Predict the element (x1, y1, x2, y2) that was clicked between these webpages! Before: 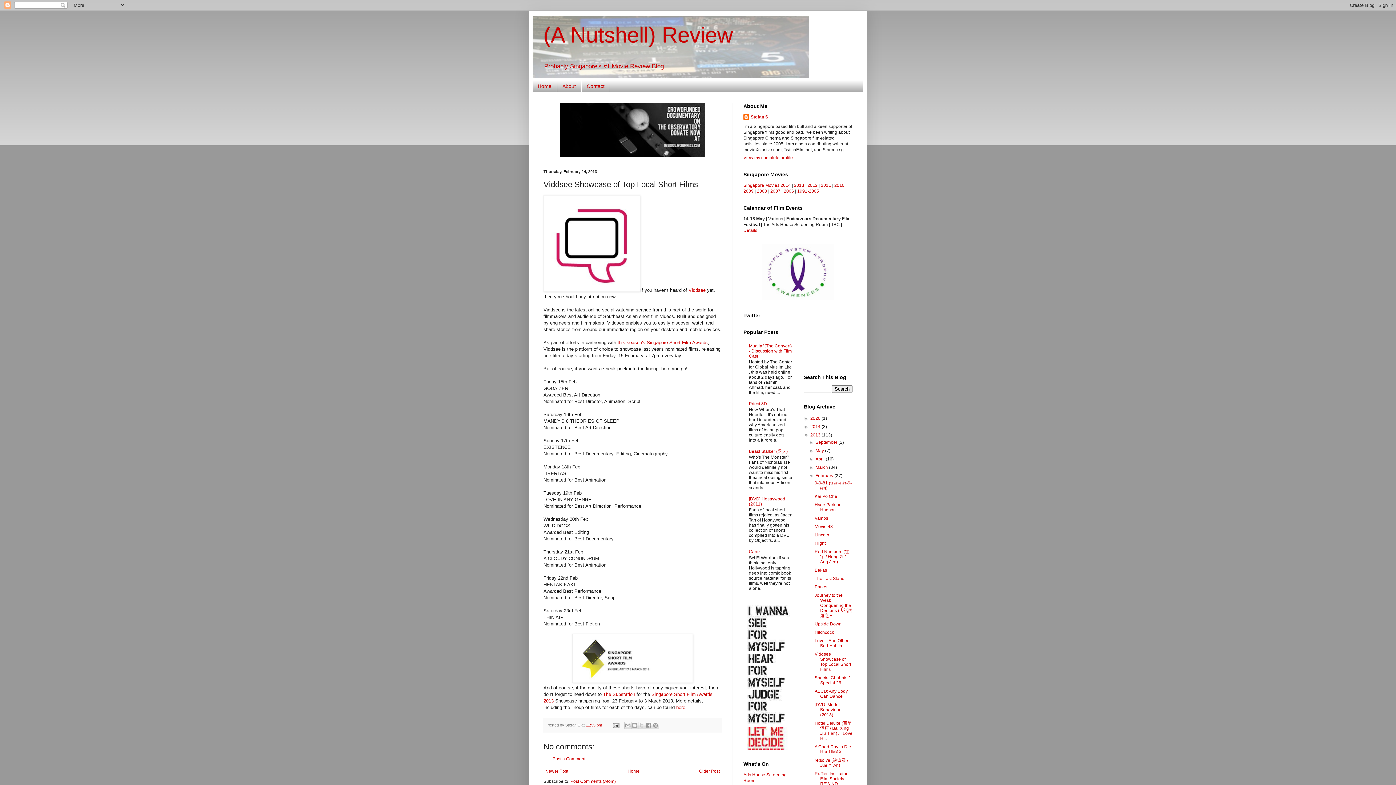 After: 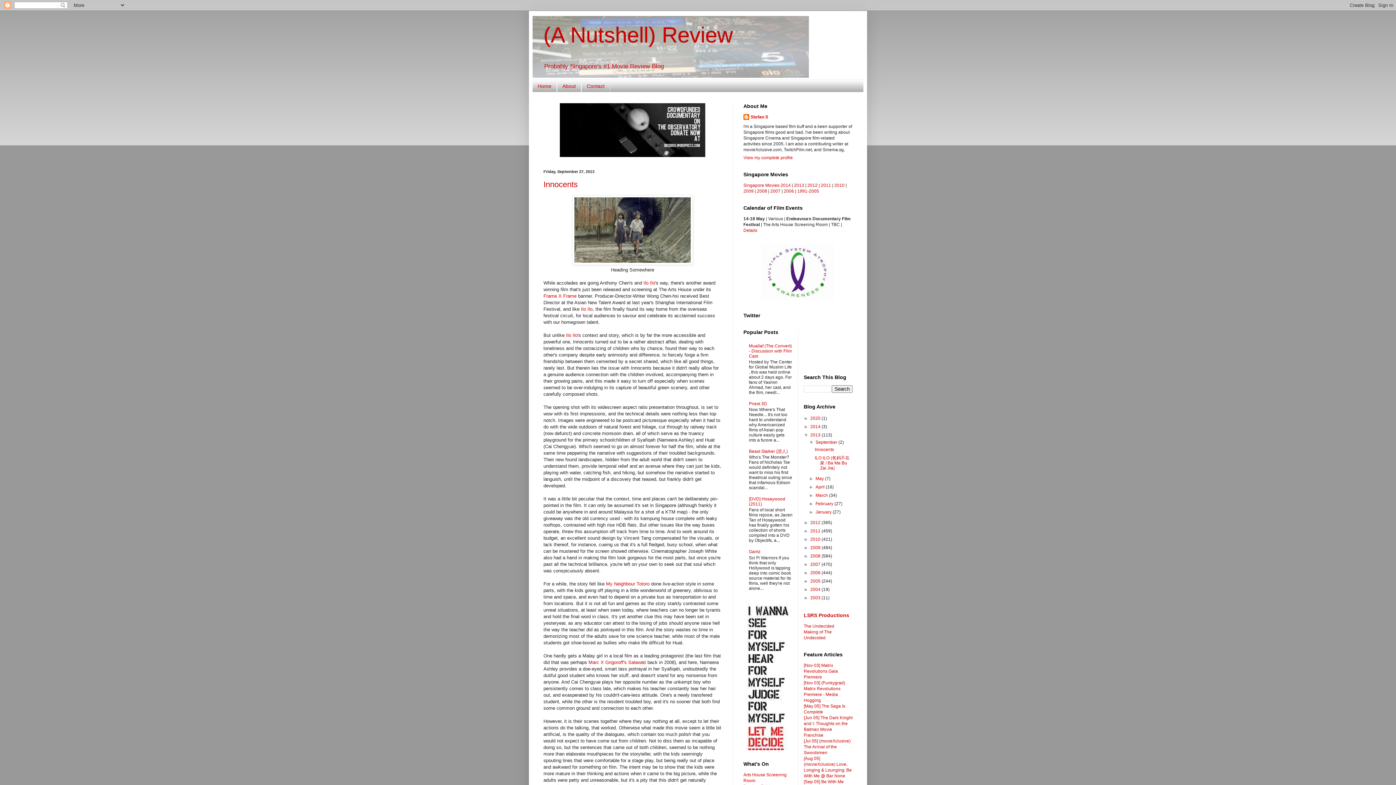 Action: label: 2013  bbox: (810, 432, 821, 437)